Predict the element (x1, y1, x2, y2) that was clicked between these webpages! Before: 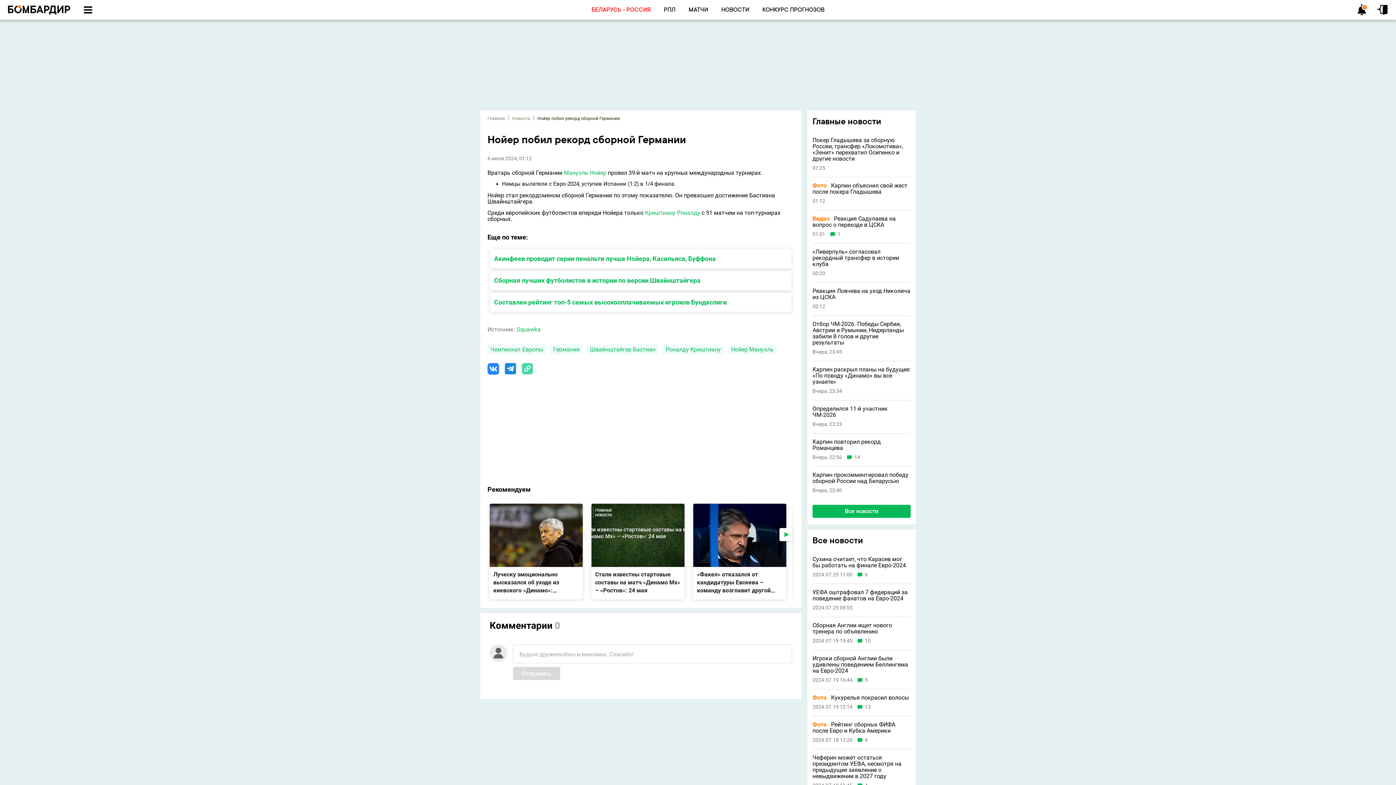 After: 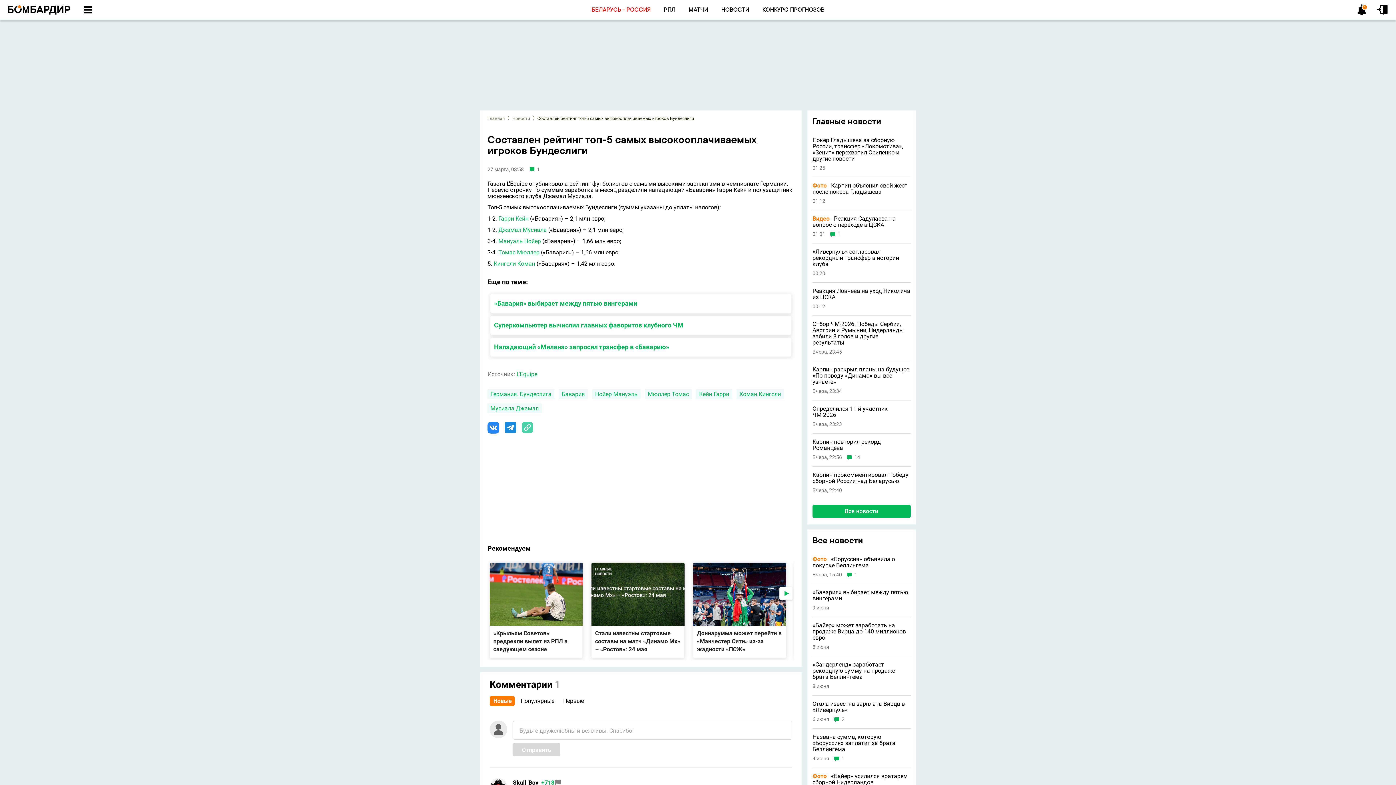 Action: label: Составлен рейтинг топ-5 самых высокооплачиваемых игроков Бундеслиги bbox: (494, 298, 726, 306)